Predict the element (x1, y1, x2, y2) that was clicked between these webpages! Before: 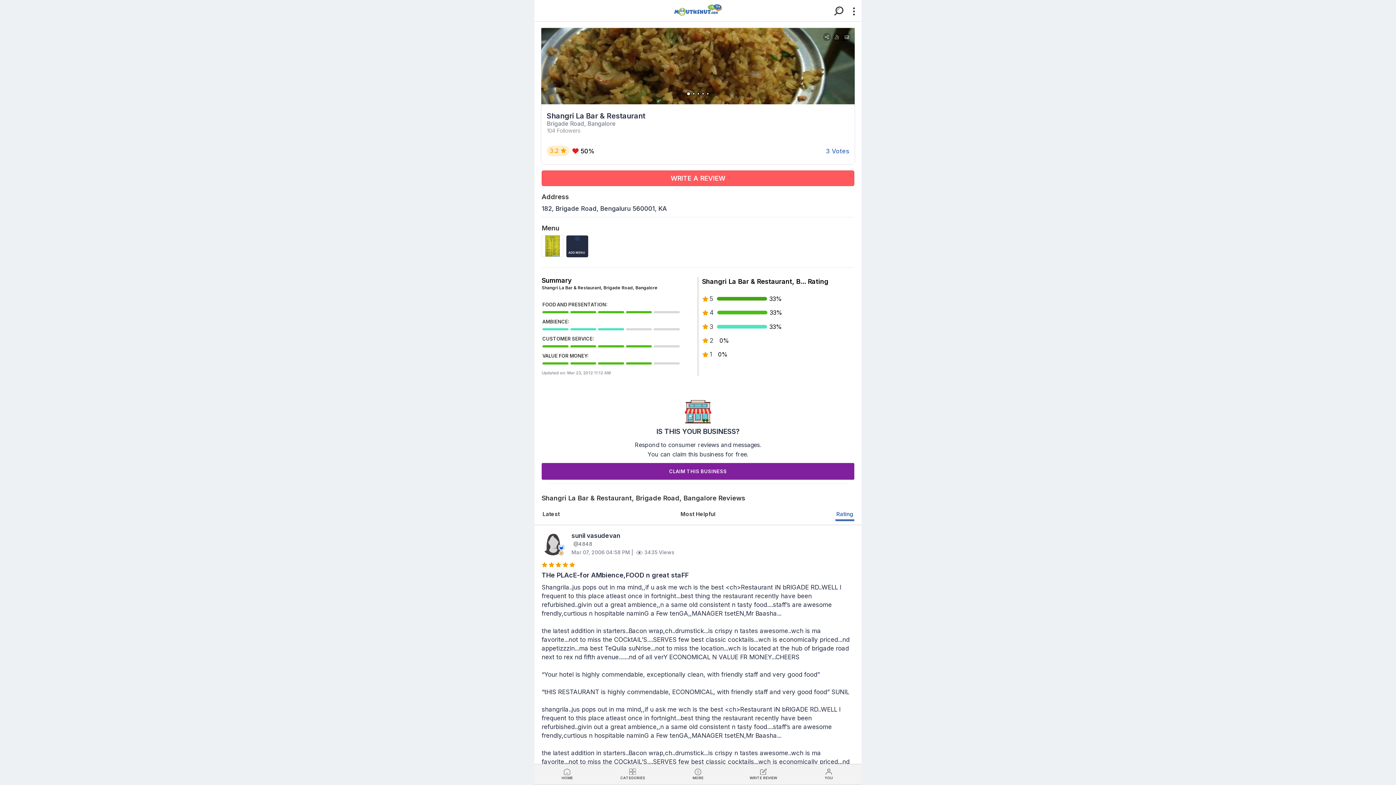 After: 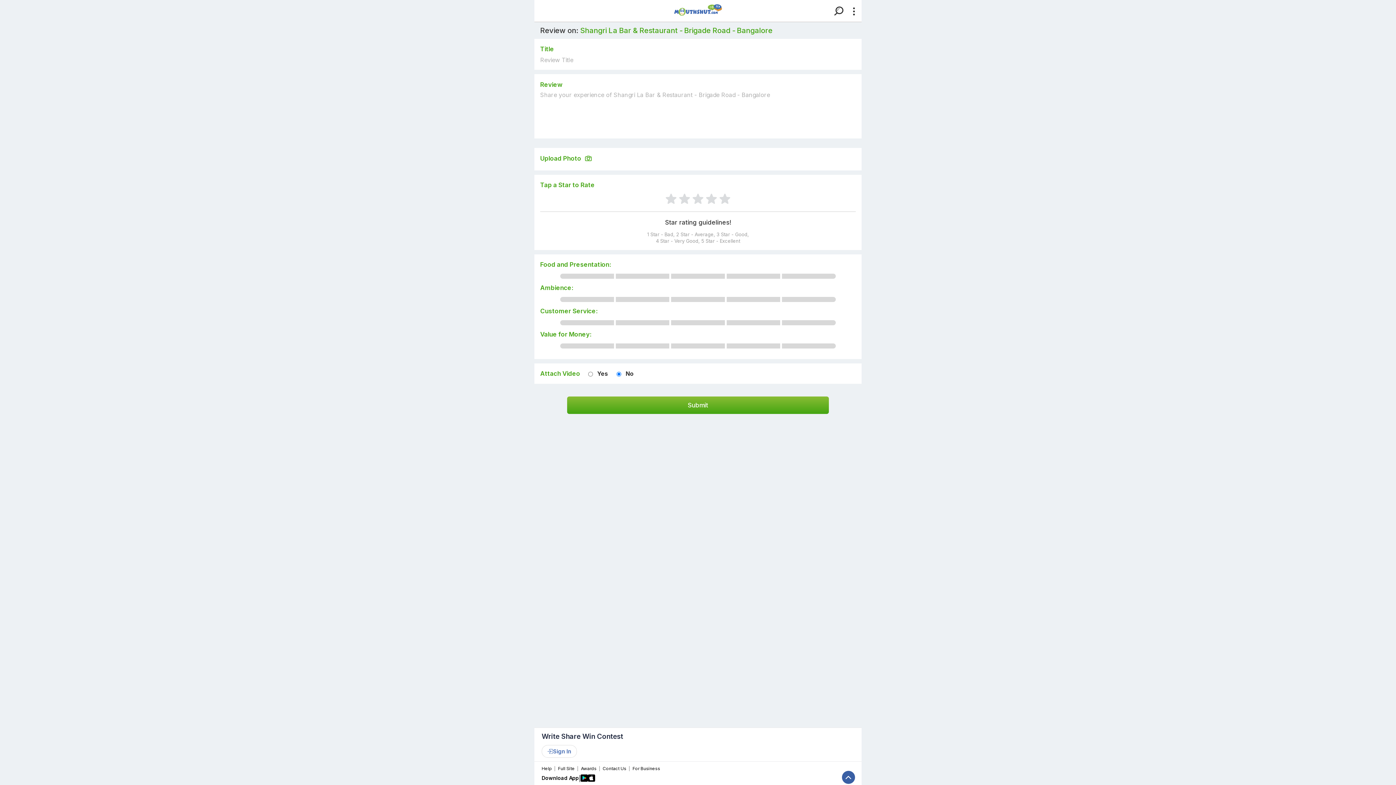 Action: bbox: (541, 170, 854, 186) label: WRITE A REVIEW